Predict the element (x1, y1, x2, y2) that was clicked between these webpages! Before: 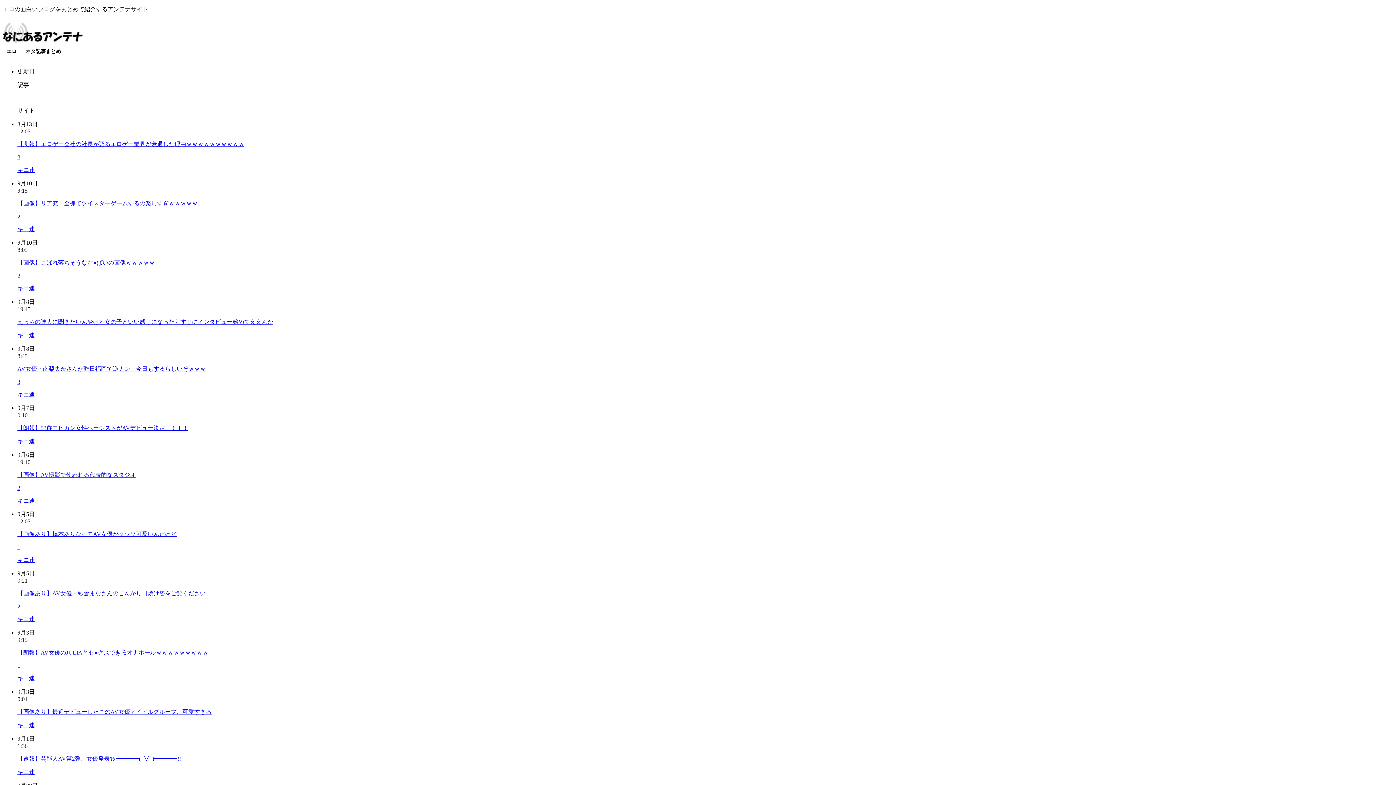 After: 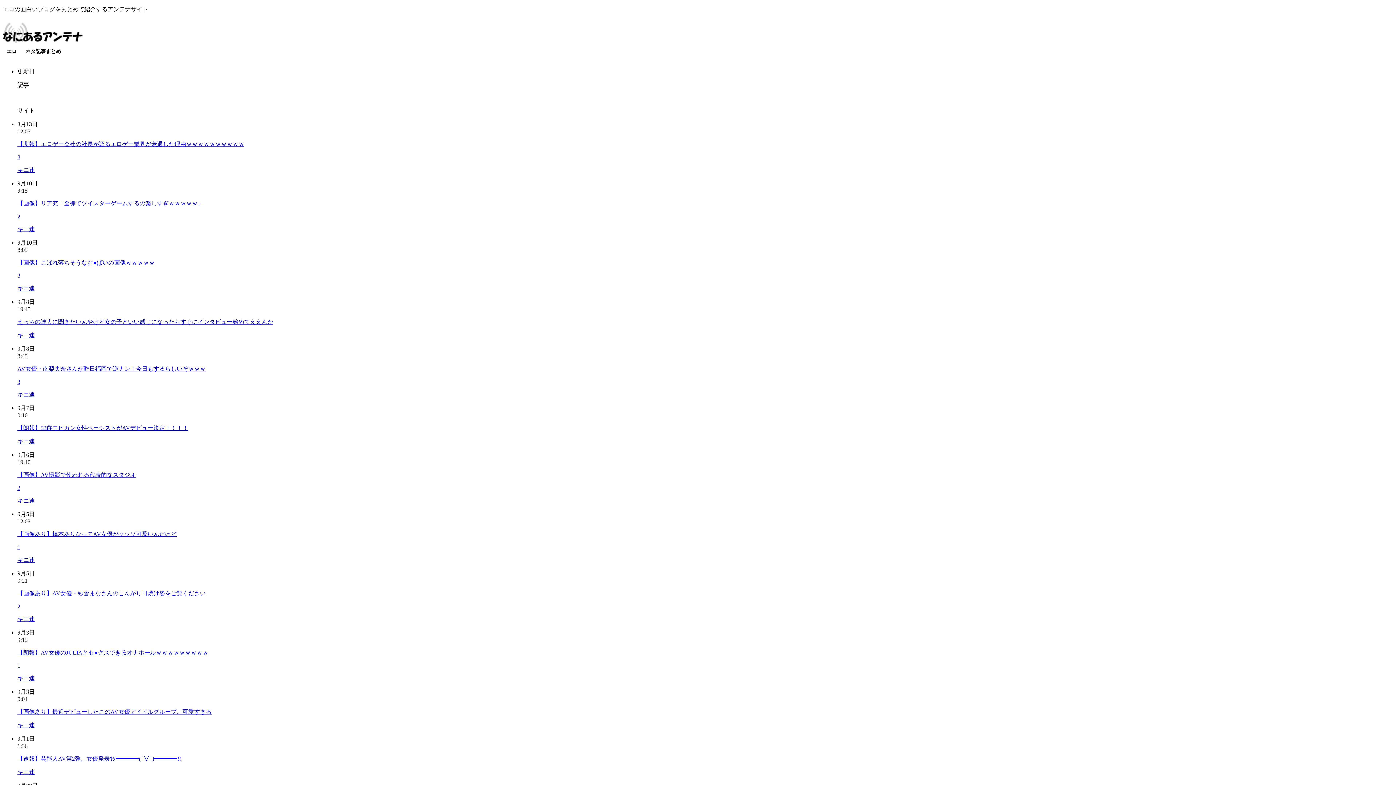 Action: label: 【画像あり】最近デビューしたこのAV女優アイドルグループ、可愛すぎる bbox: (17, 709, 211, 715)